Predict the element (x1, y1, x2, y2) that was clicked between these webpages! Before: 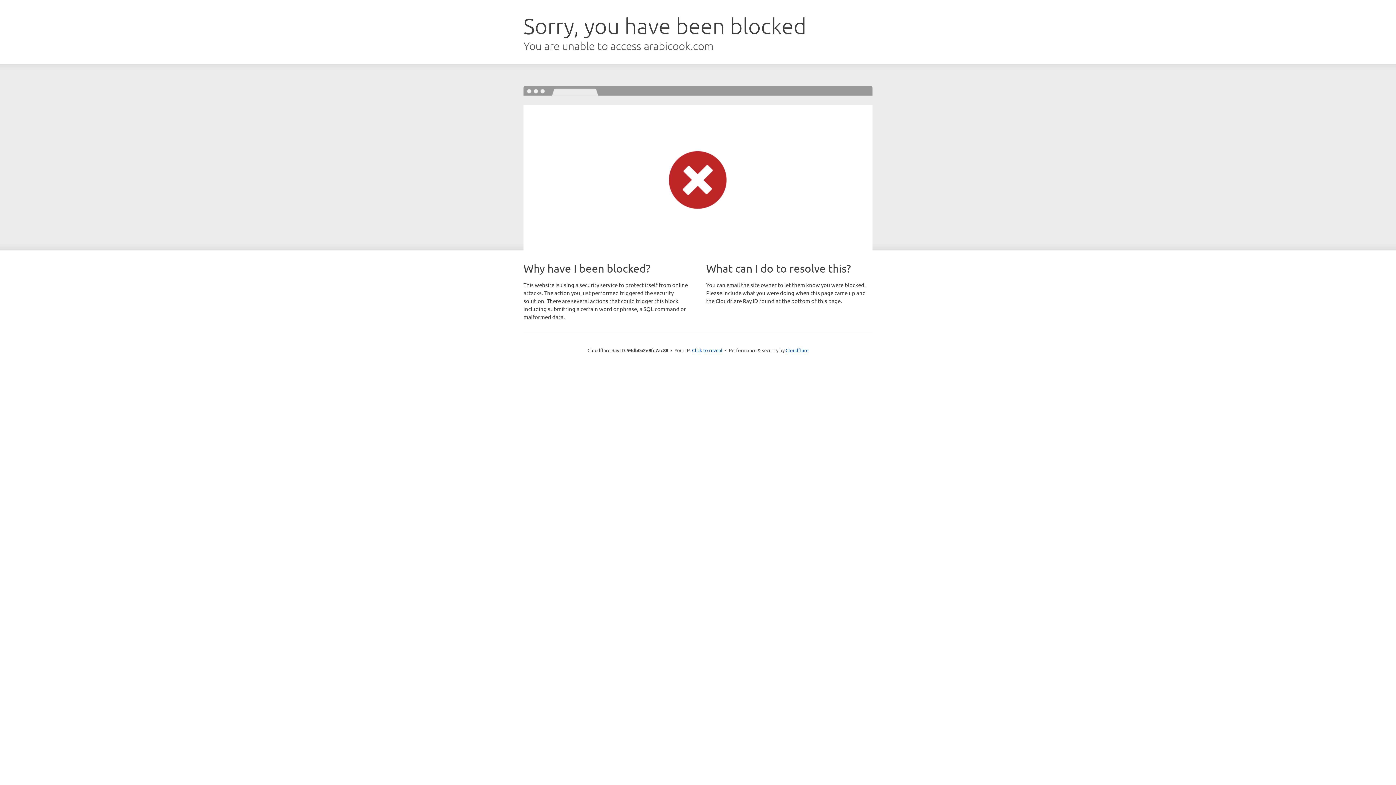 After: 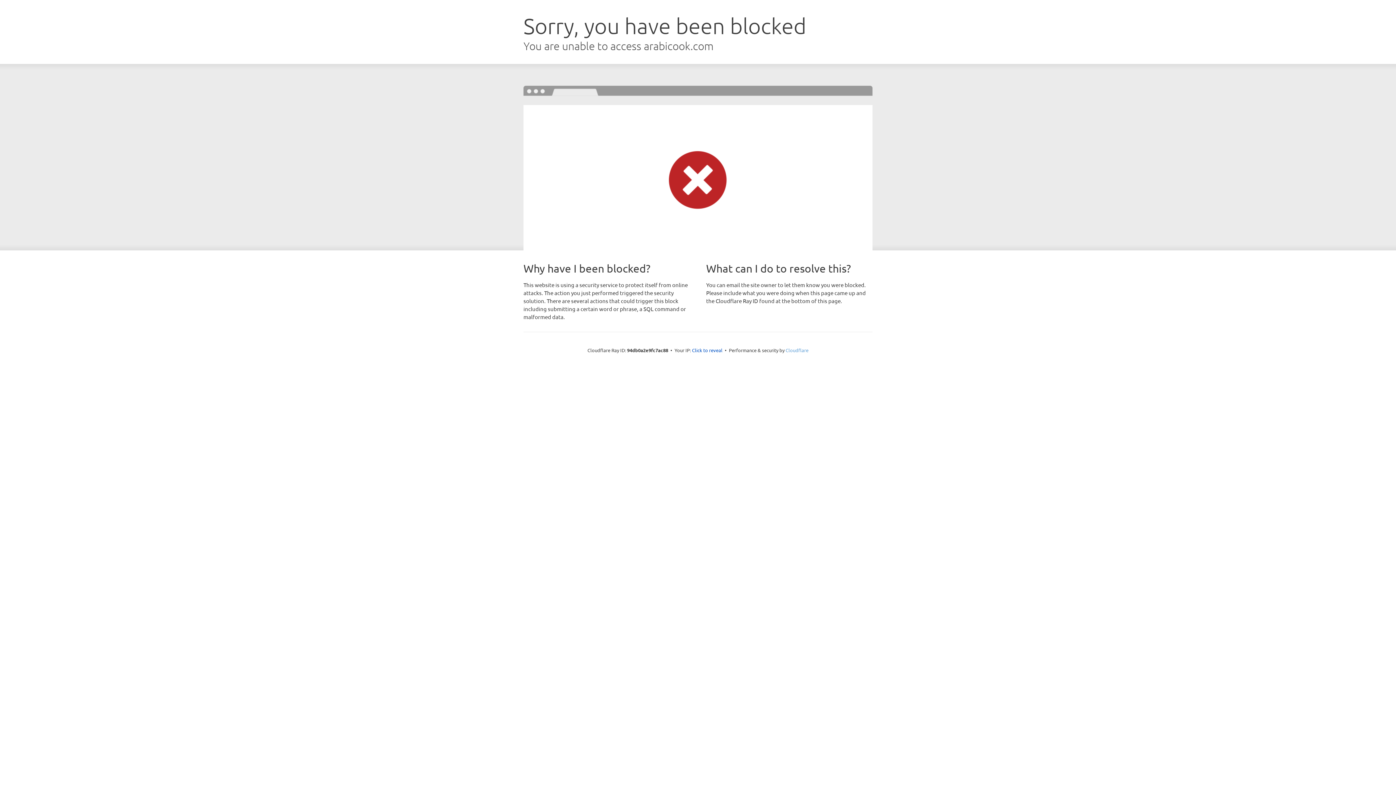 Action: bbox: (785, 347, 808, 353) label: Cloudflare